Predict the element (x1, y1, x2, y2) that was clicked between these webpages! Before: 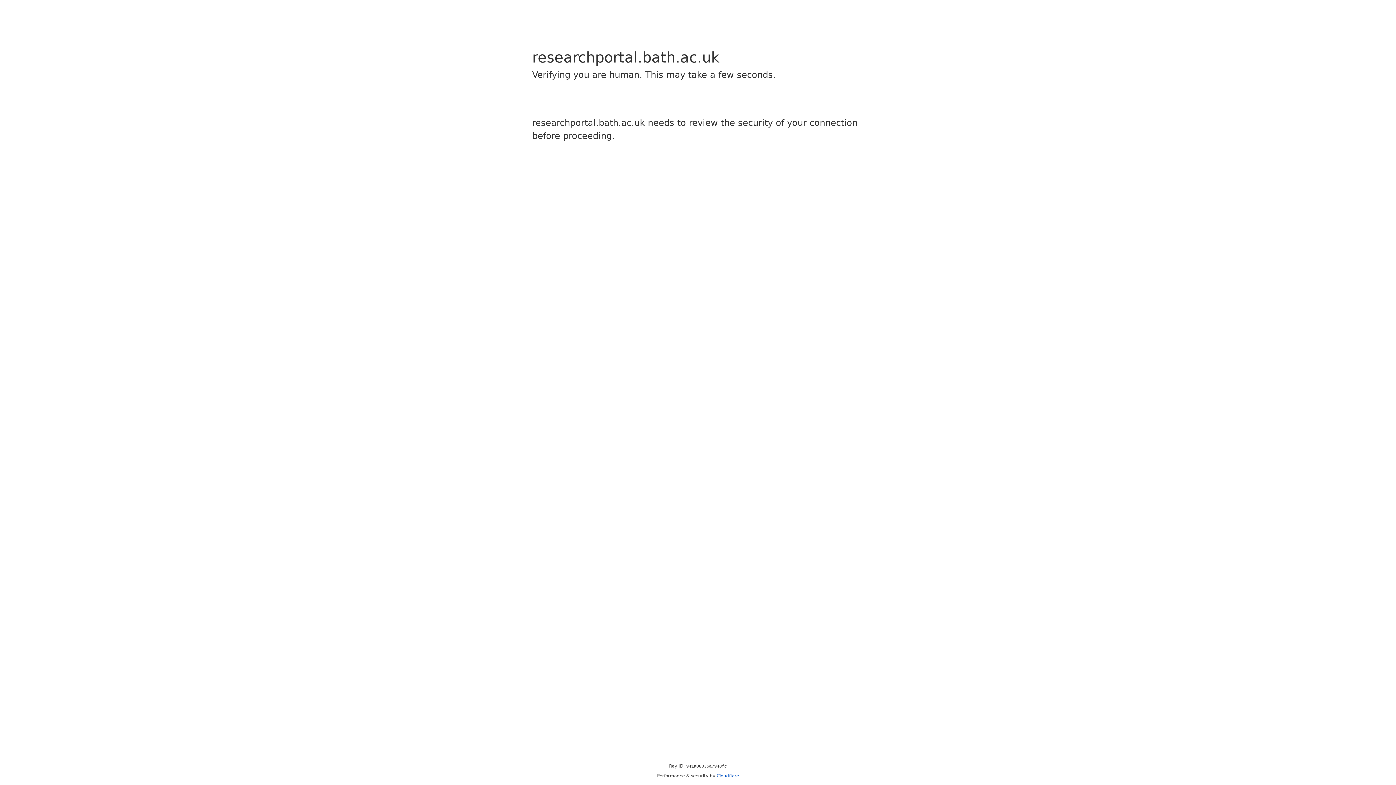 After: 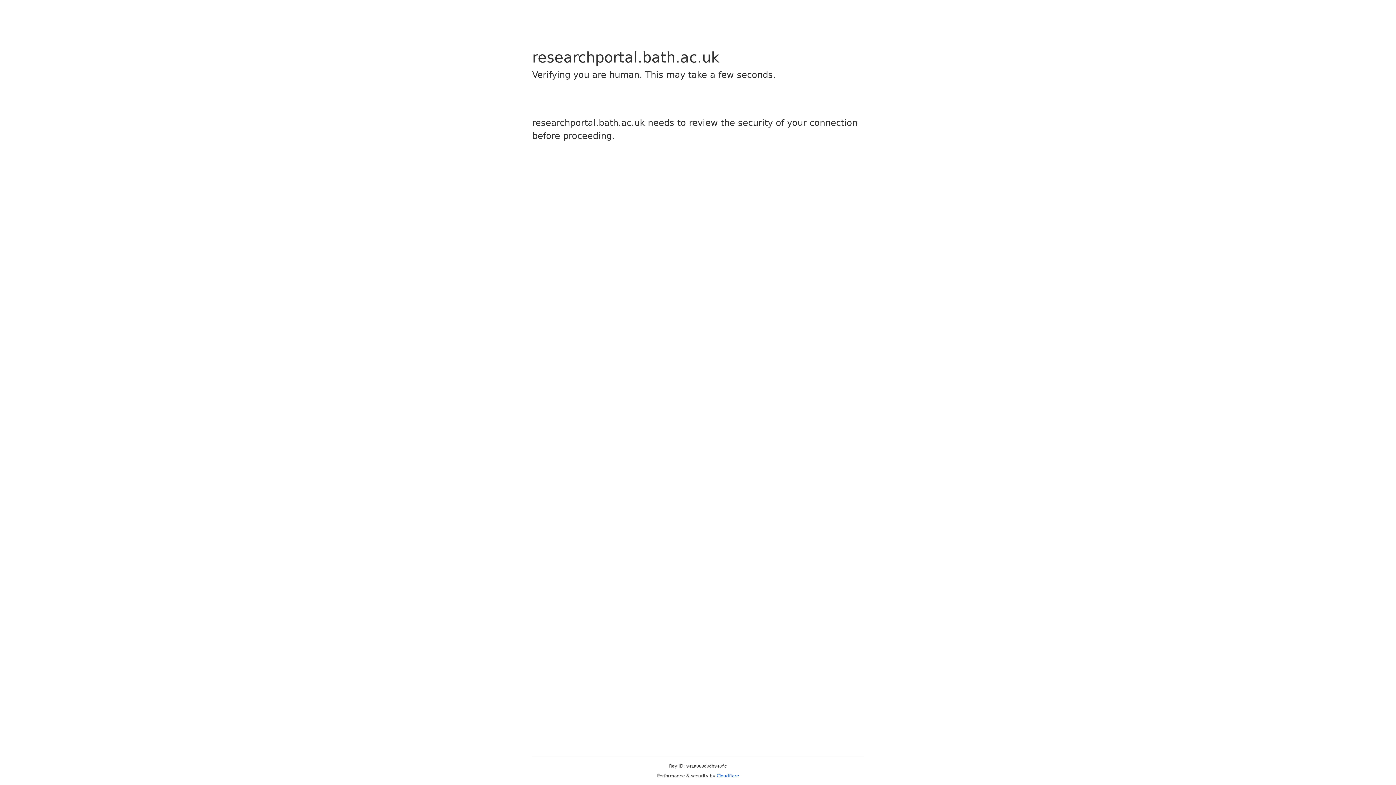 Action: label: Cloudflare bbox: (716, 773, 739, 778)